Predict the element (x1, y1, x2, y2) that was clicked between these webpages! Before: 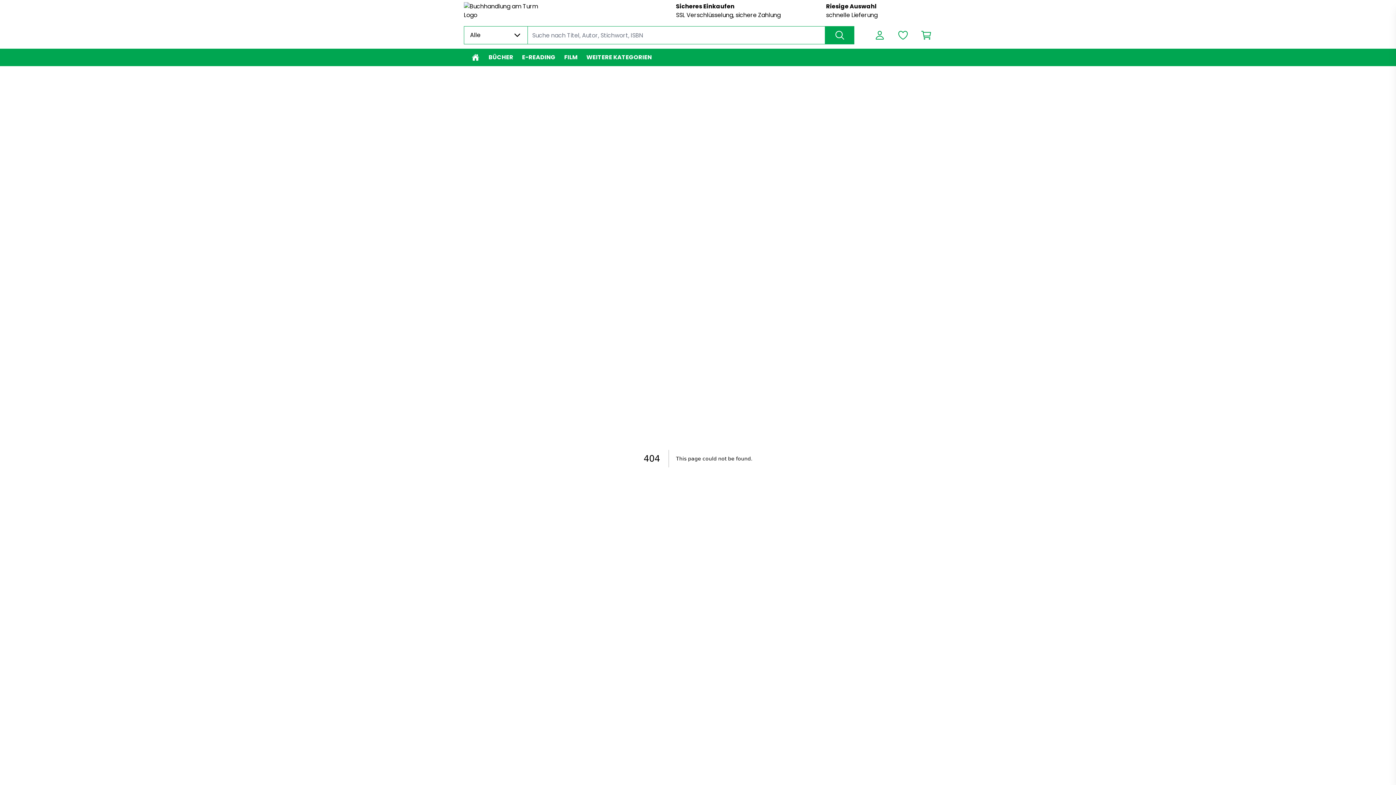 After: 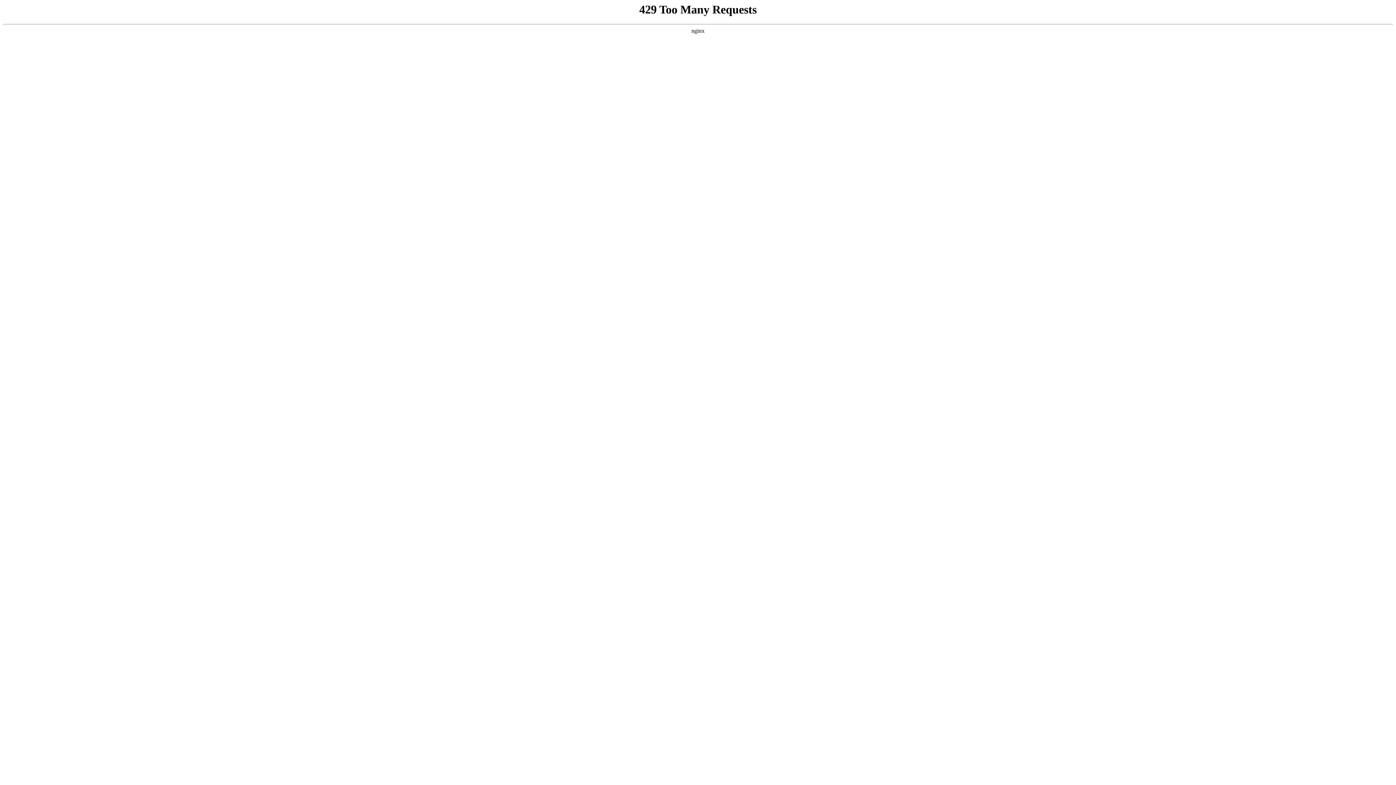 Action: label: FILM bbox: (560, 48, 582, 66)